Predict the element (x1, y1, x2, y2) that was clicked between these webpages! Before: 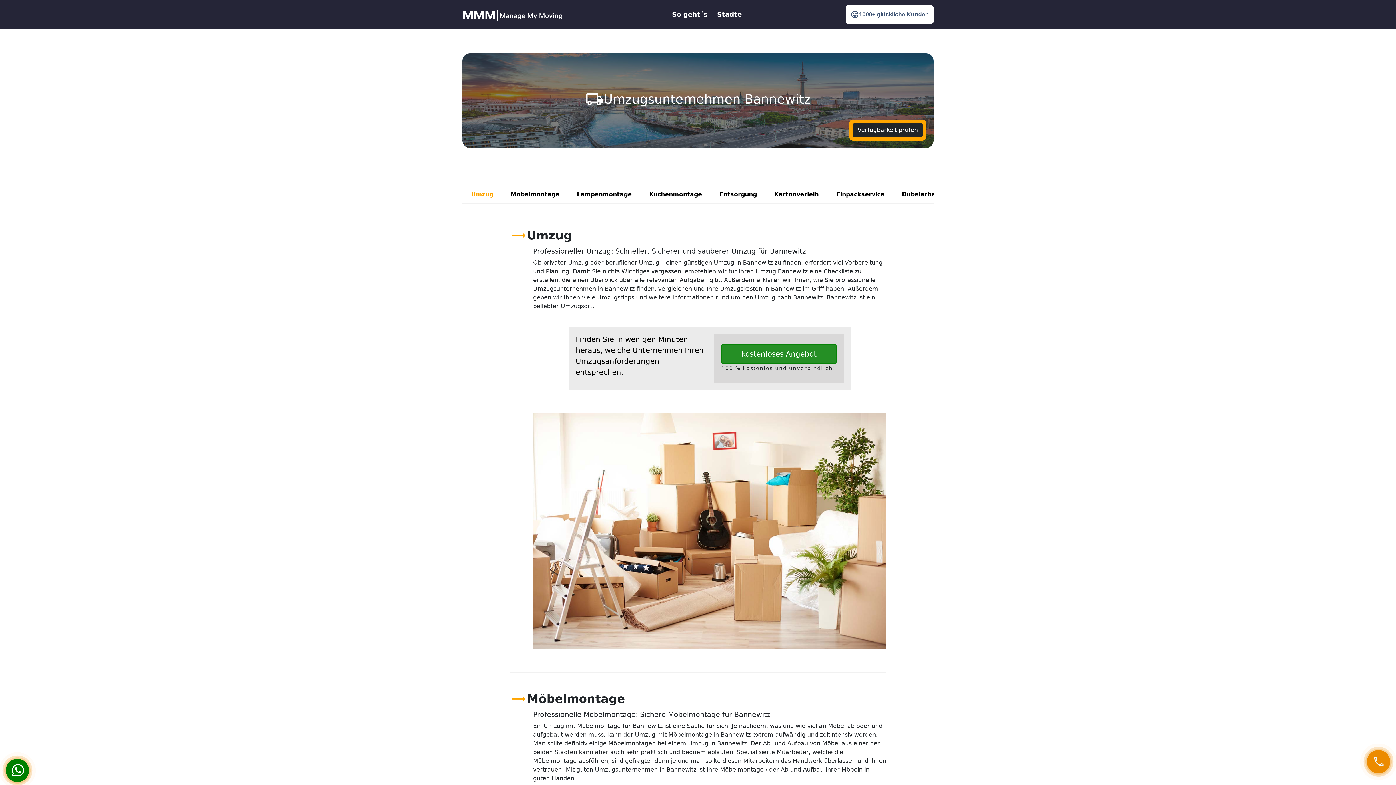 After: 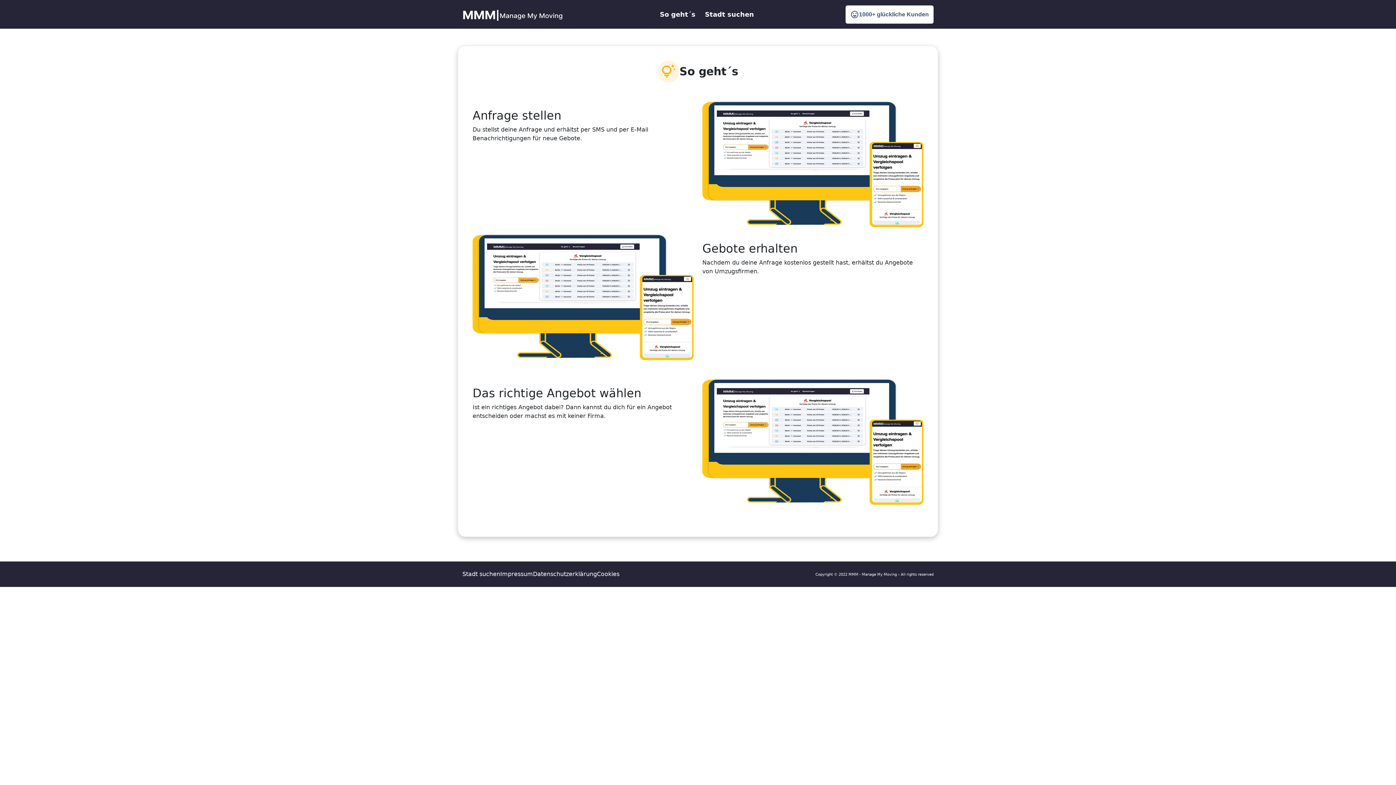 Action: bbox: (669, 6, 710, 22) label: So geht´s